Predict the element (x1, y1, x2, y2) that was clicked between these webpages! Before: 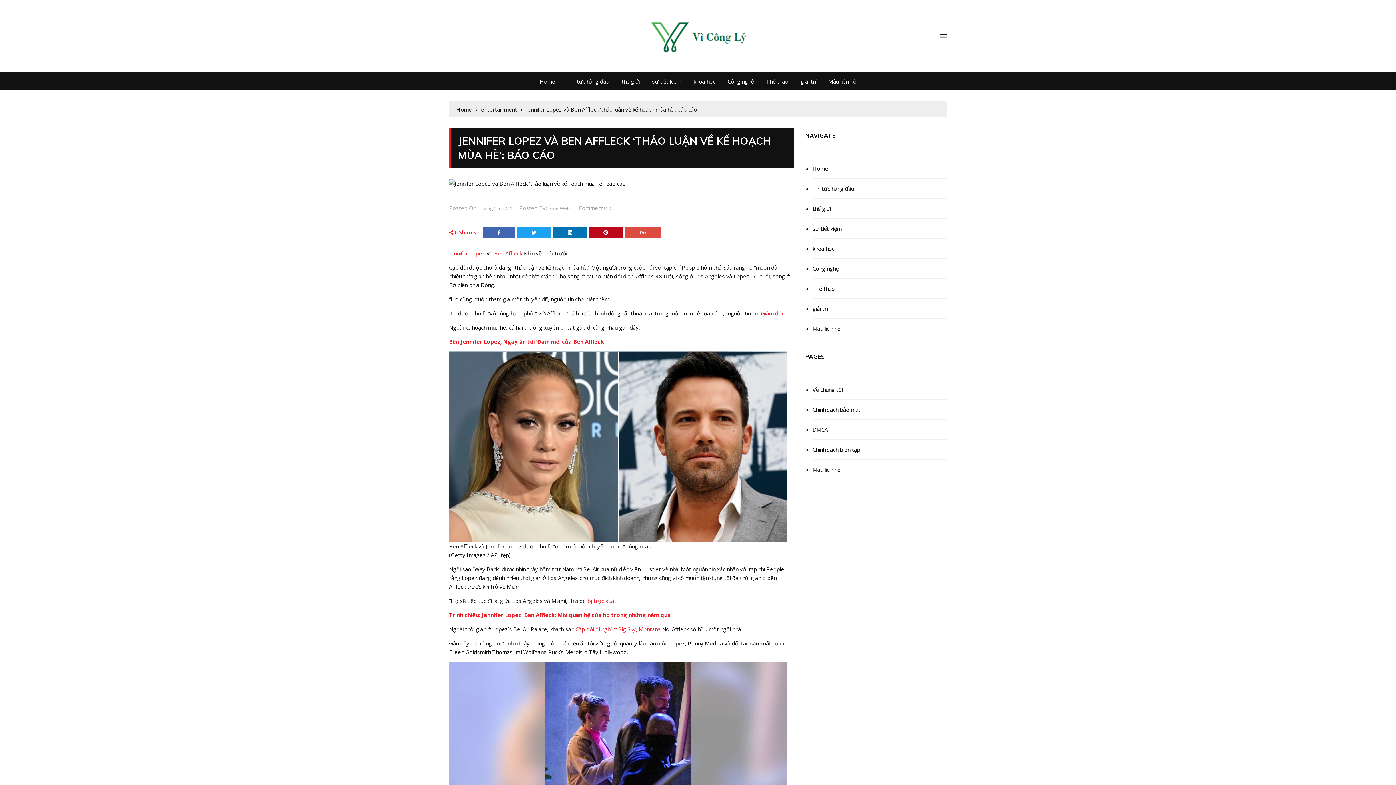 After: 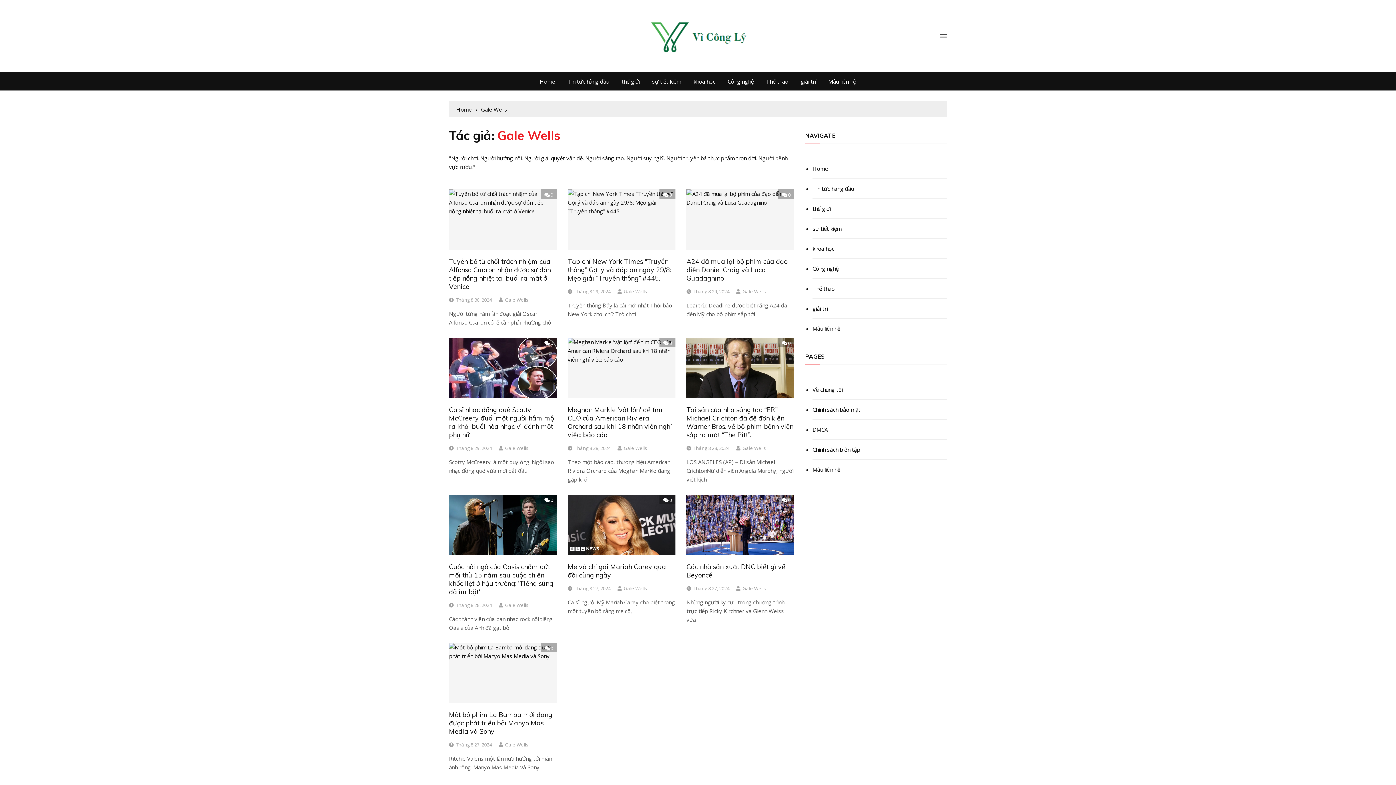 Action: label: Gale Wells bbox: (548, 204, 572, 211)